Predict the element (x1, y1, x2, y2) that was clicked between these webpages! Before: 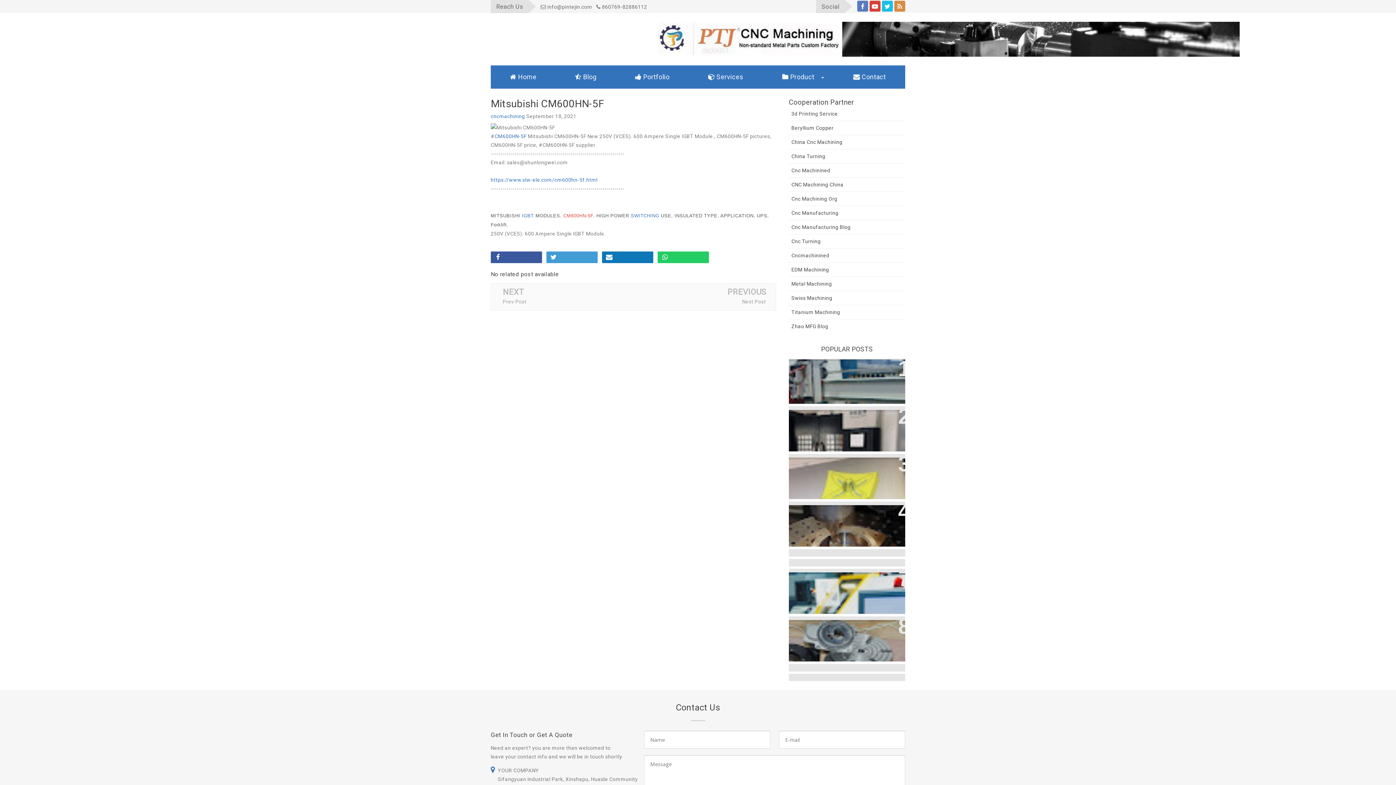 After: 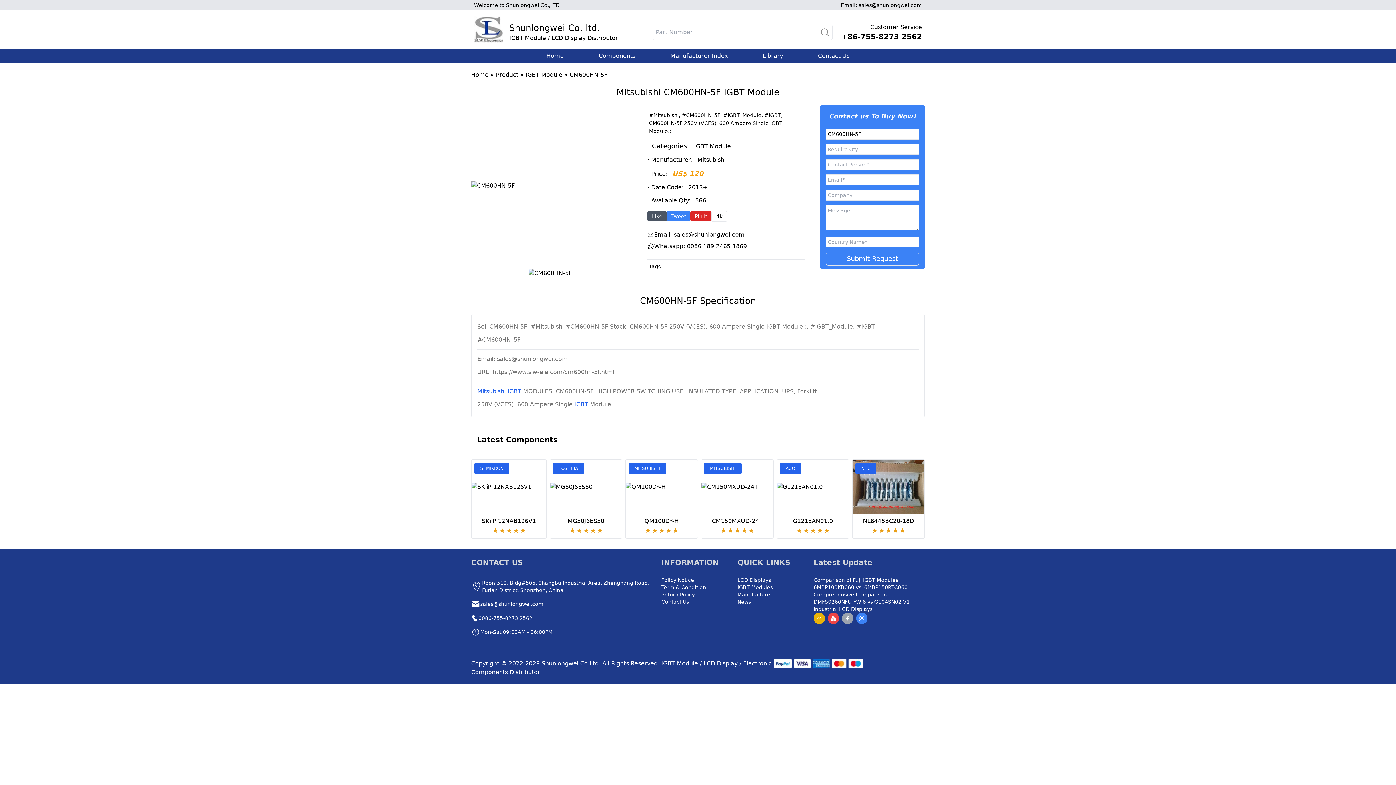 Action: bbox: (490, 177, 597, 183) label: https://www.slw-ele.com/cm600hn-5f.html